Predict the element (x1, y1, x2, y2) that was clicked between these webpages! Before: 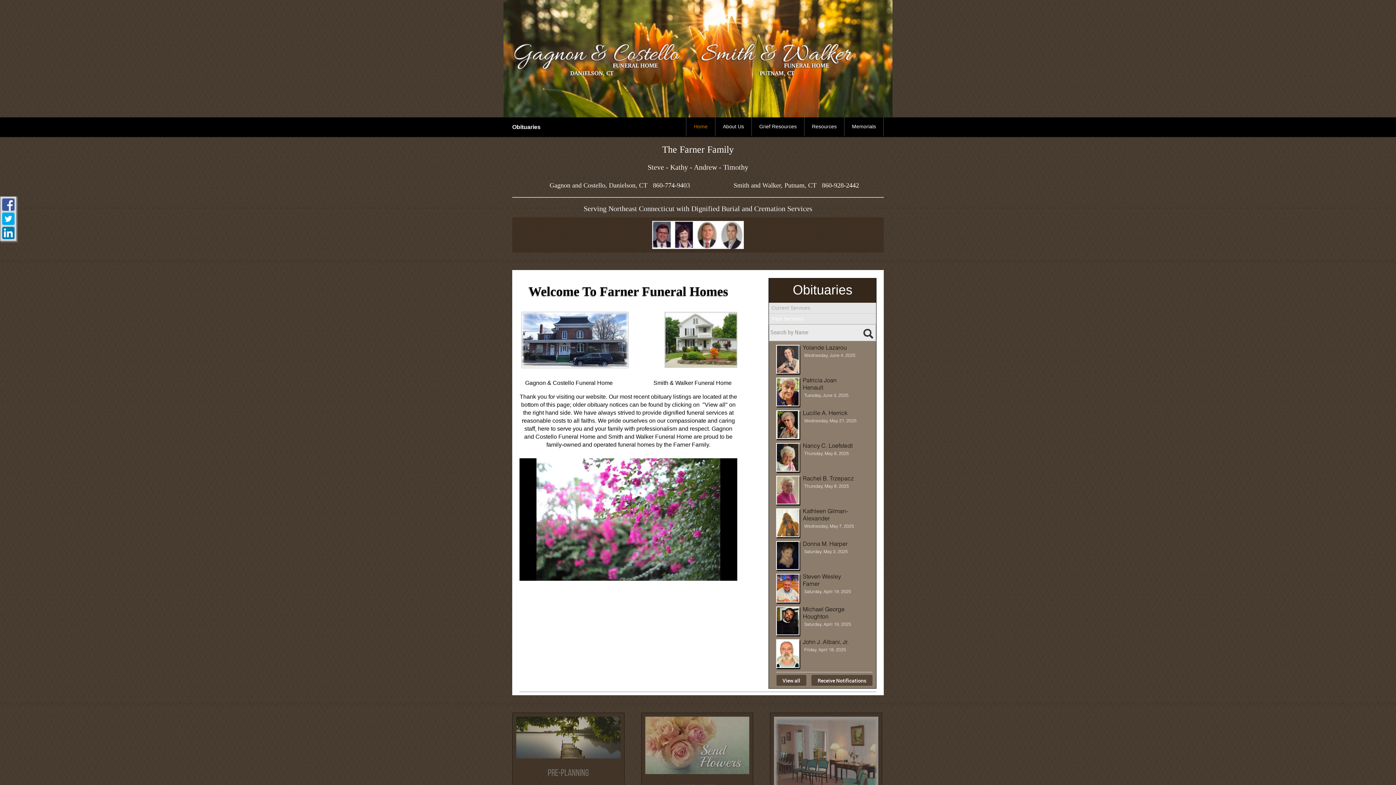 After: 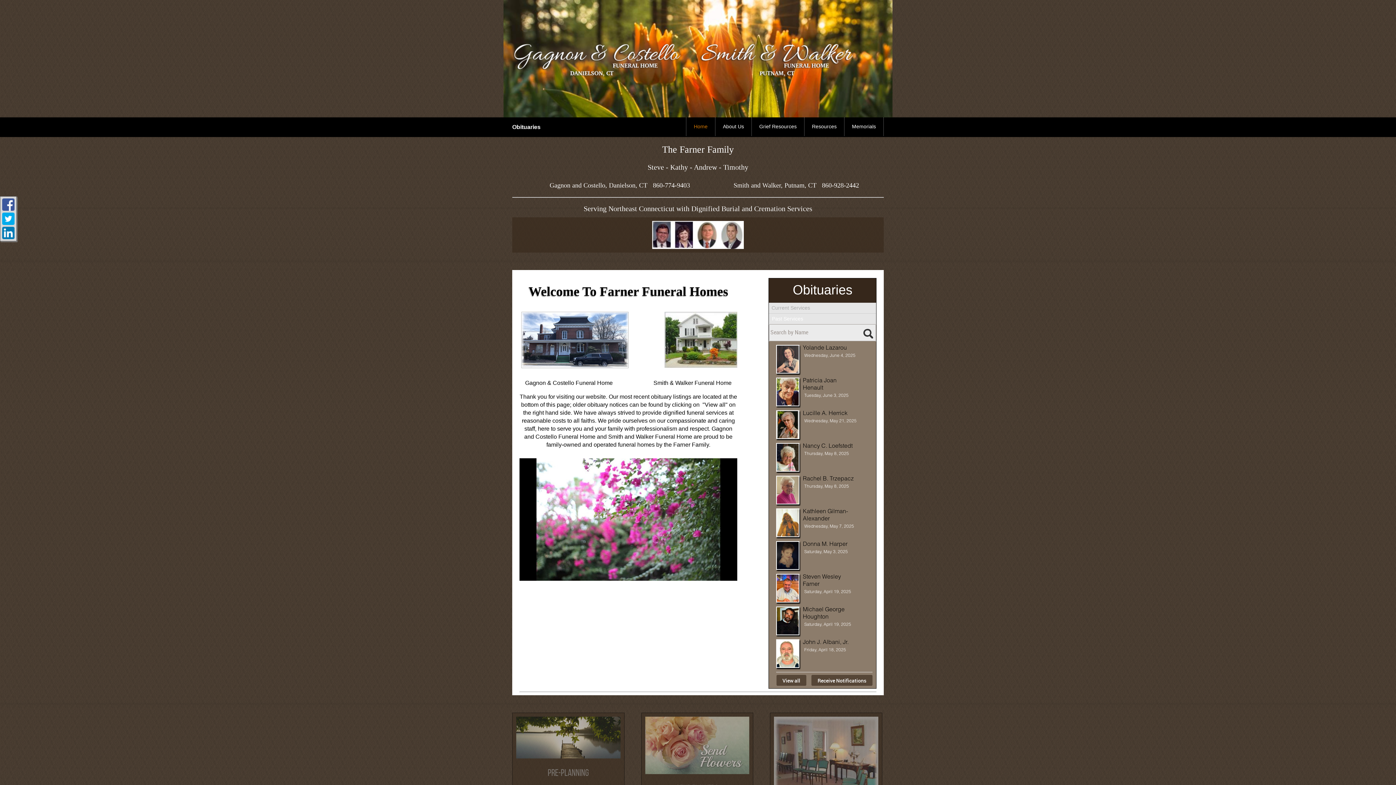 Action: bbox: (2, 226, 14, 239)